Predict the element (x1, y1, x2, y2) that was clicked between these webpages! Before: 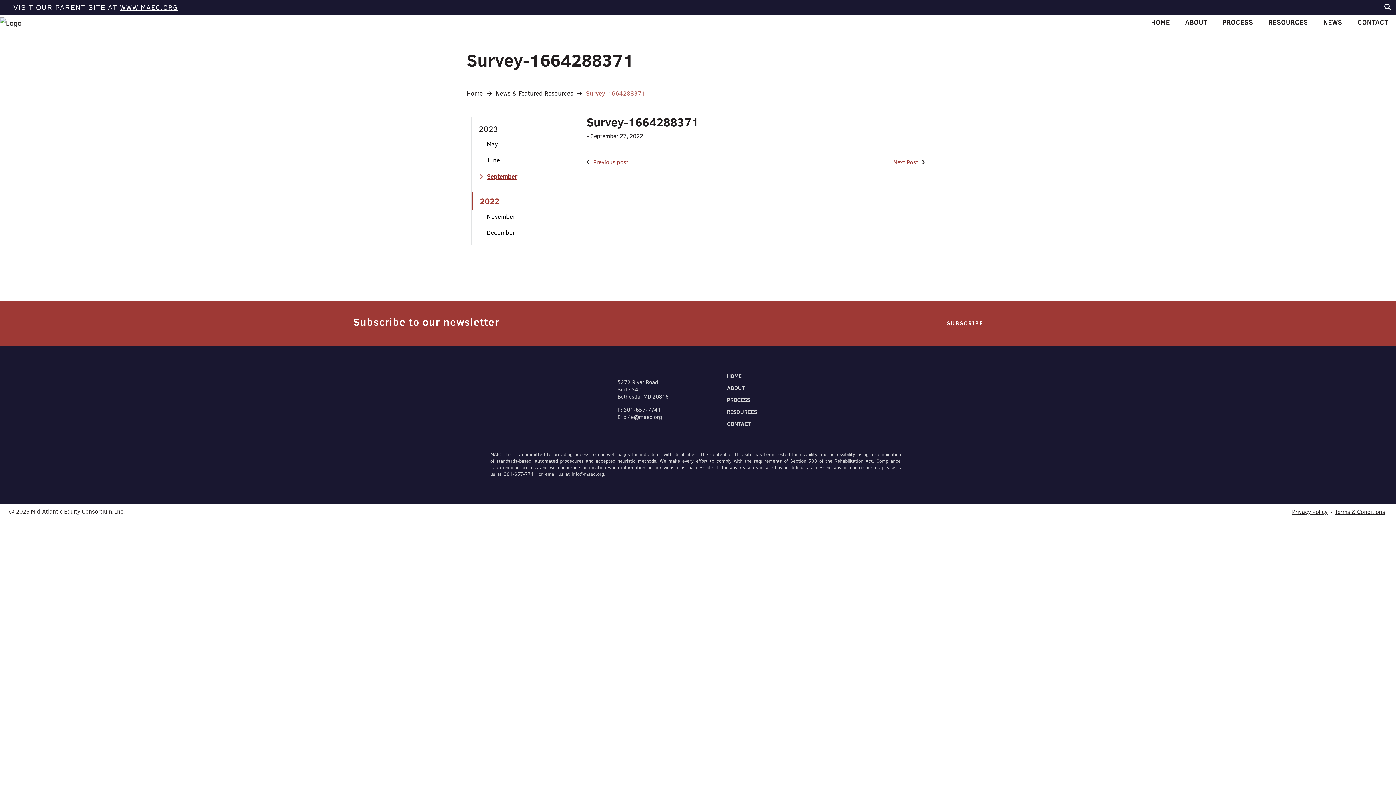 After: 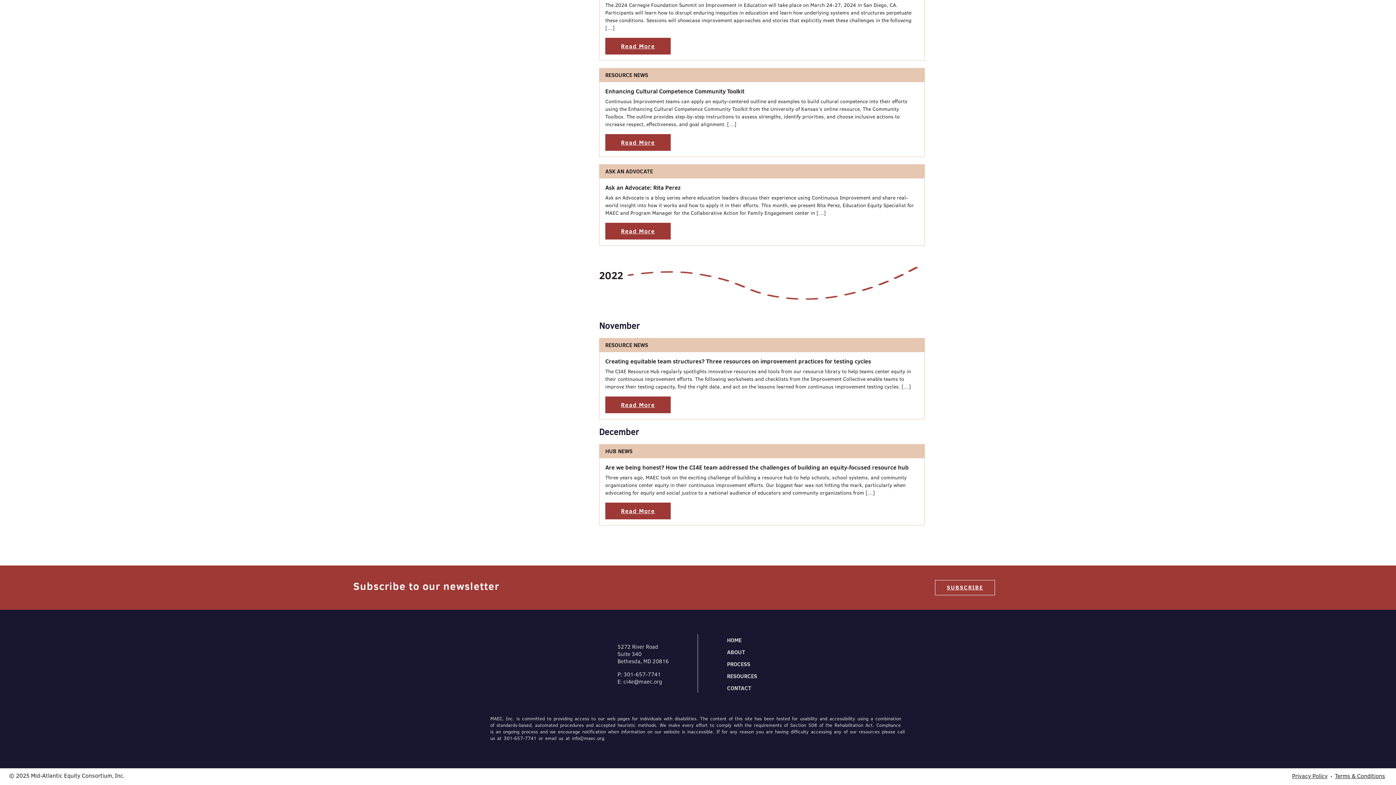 Action: bbox: (485, 210, 575, 222) label: November